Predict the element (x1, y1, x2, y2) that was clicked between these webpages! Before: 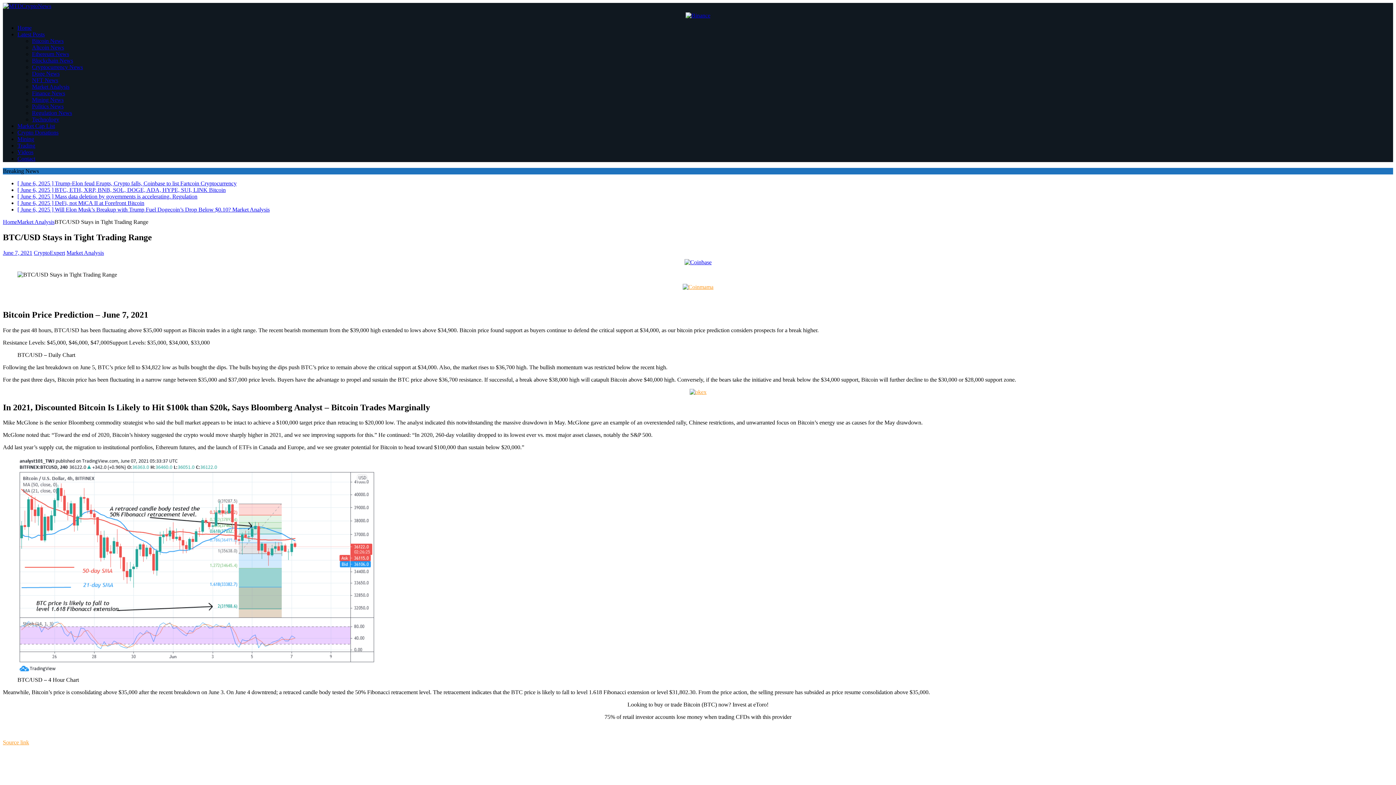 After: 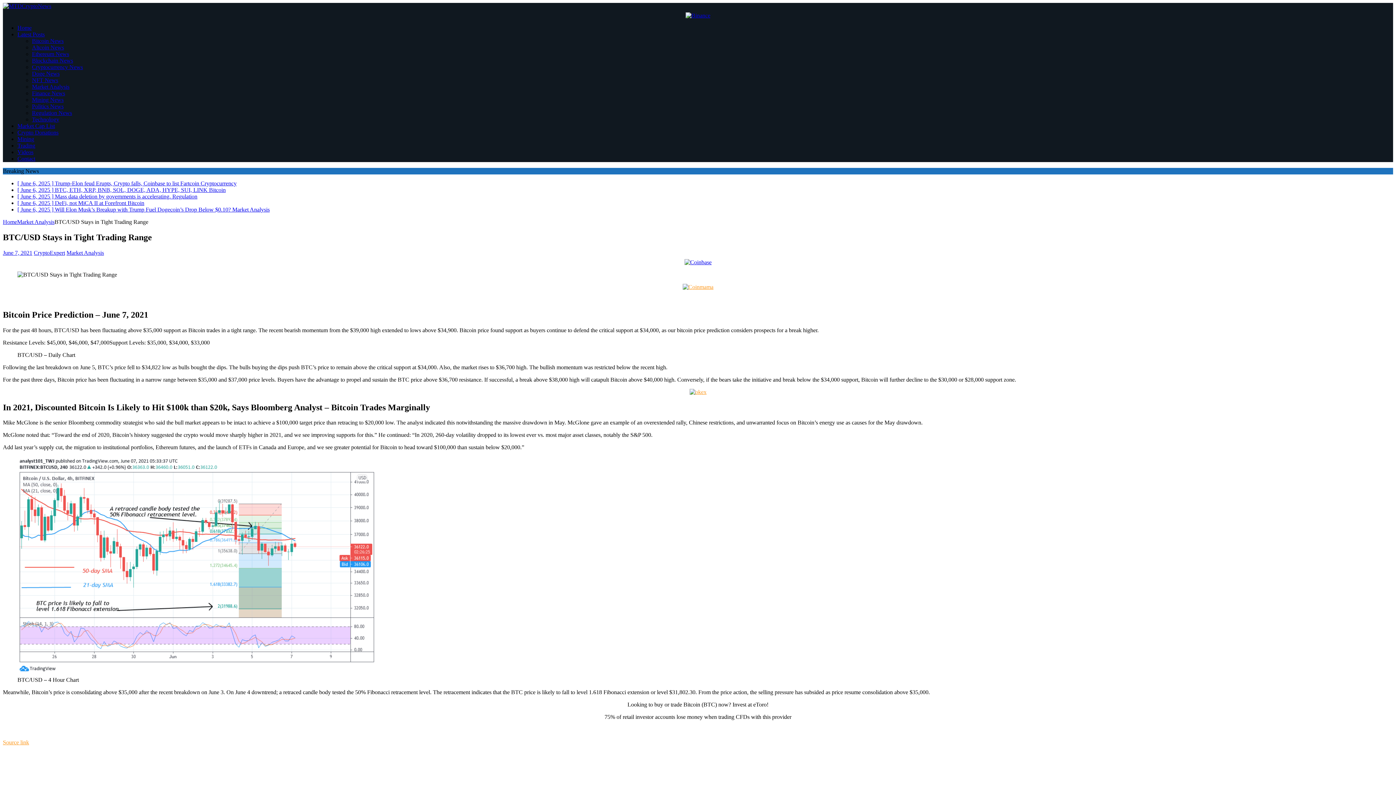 Action: bbox: (682, 283, 713, 290)